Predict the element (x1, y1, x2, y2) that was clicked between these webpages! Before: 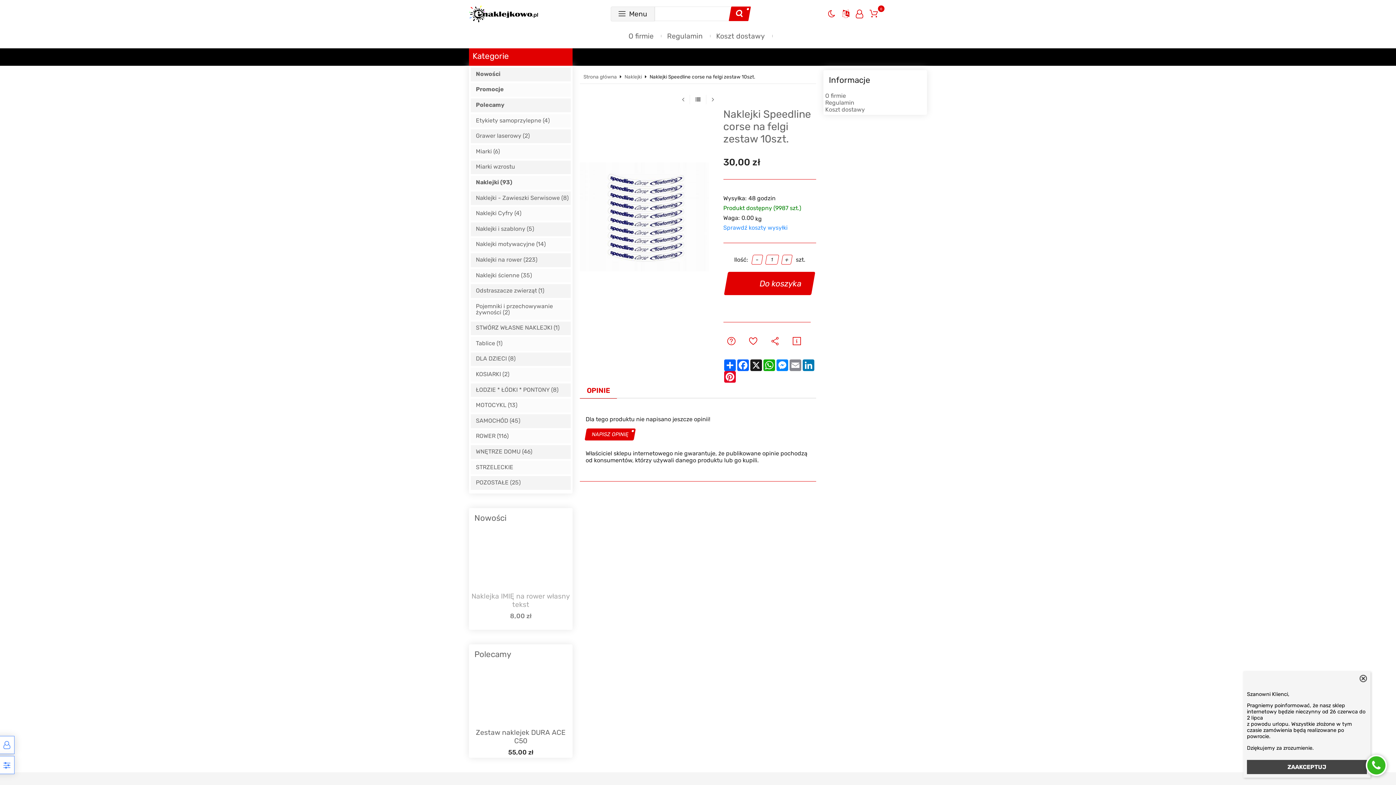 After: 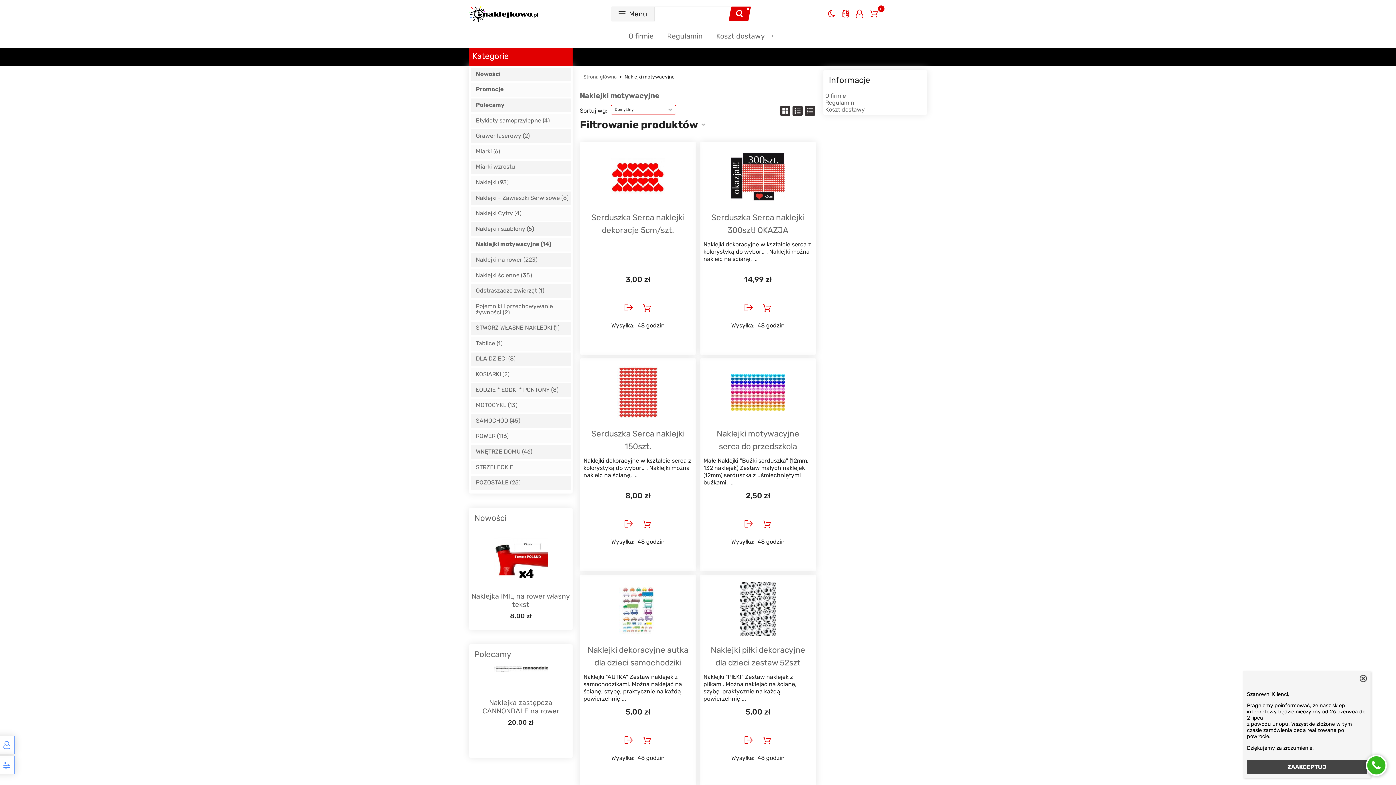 Action: bbox: (476, 241, 545, 247) label: Naklejki motywacyjne (14)